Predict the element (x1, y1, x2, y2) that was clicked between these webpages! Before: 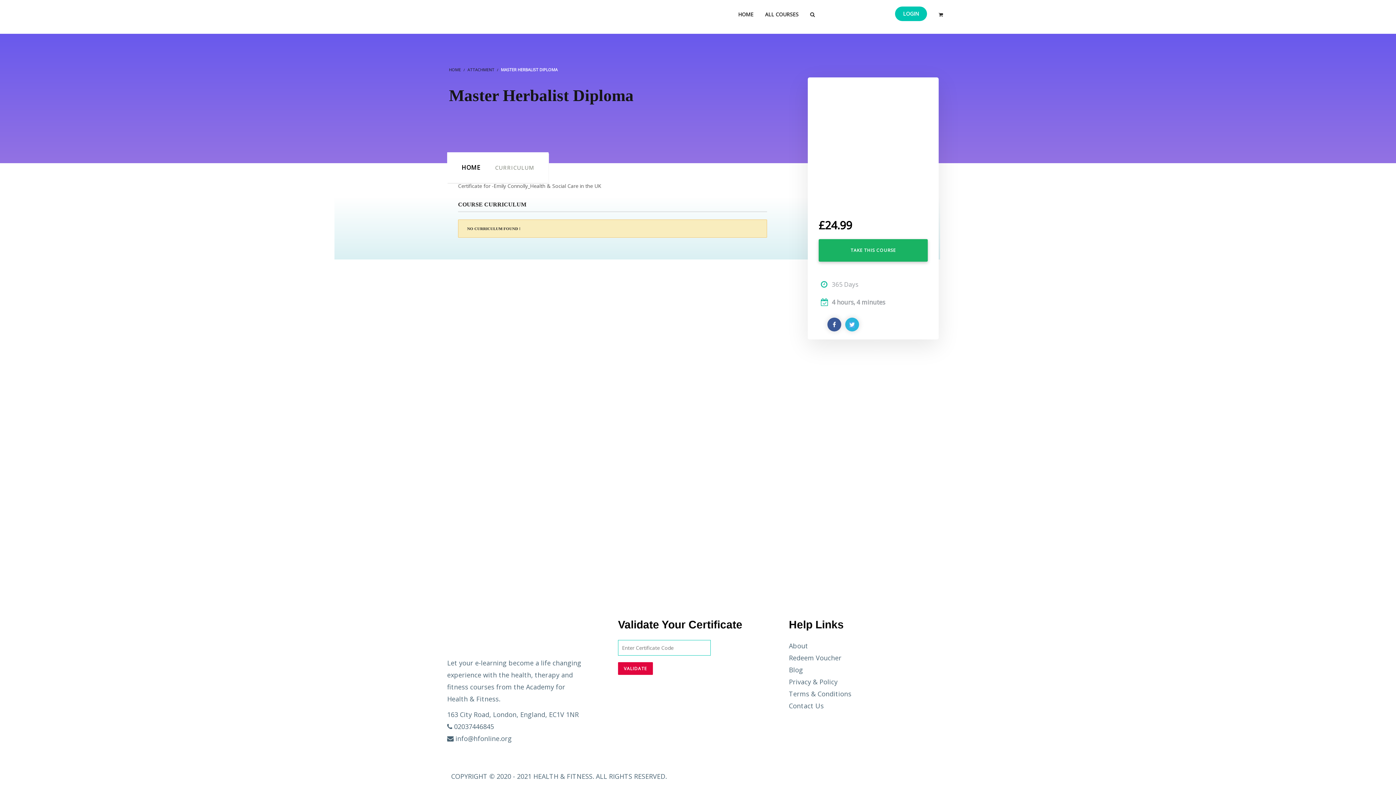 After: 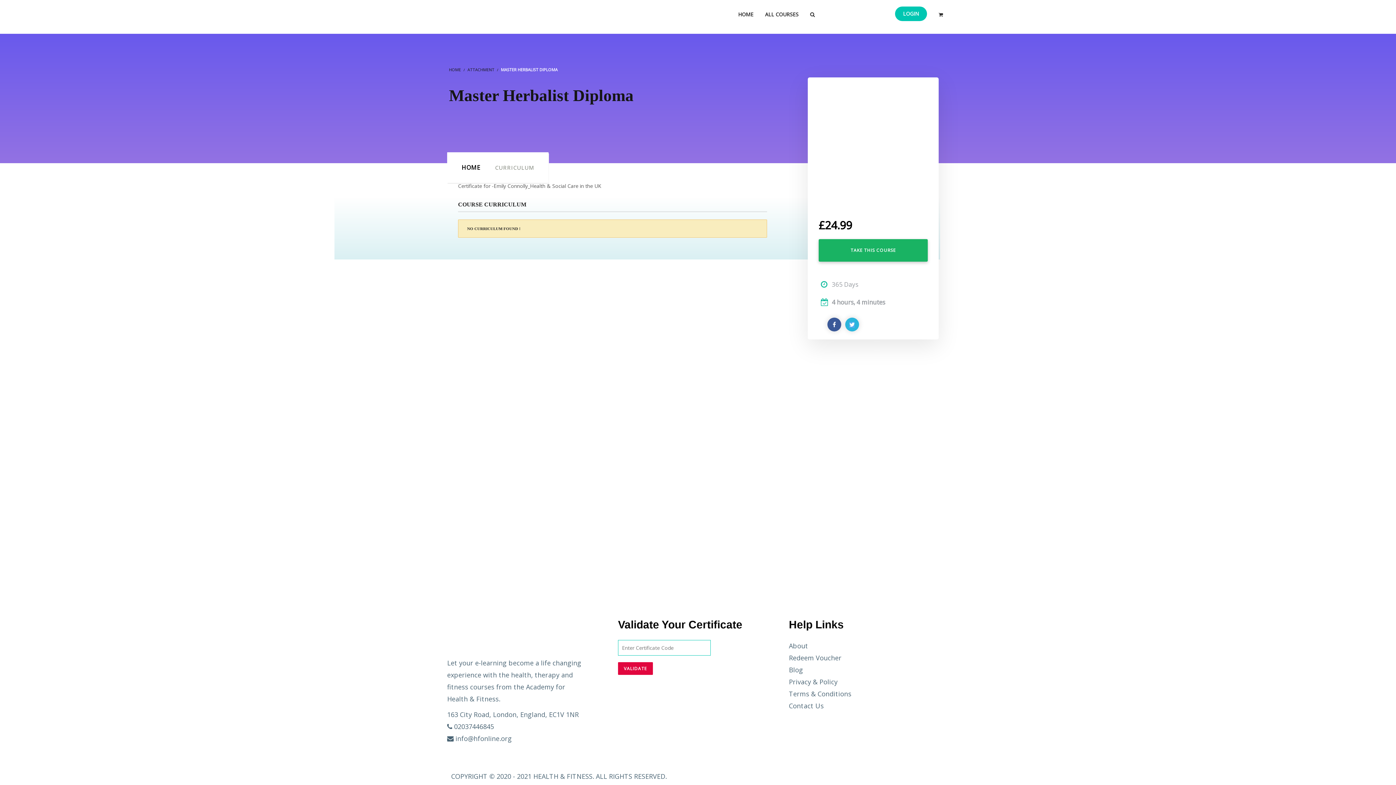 Action: label: TOP bbox: (1376, 744, 1384, 759)